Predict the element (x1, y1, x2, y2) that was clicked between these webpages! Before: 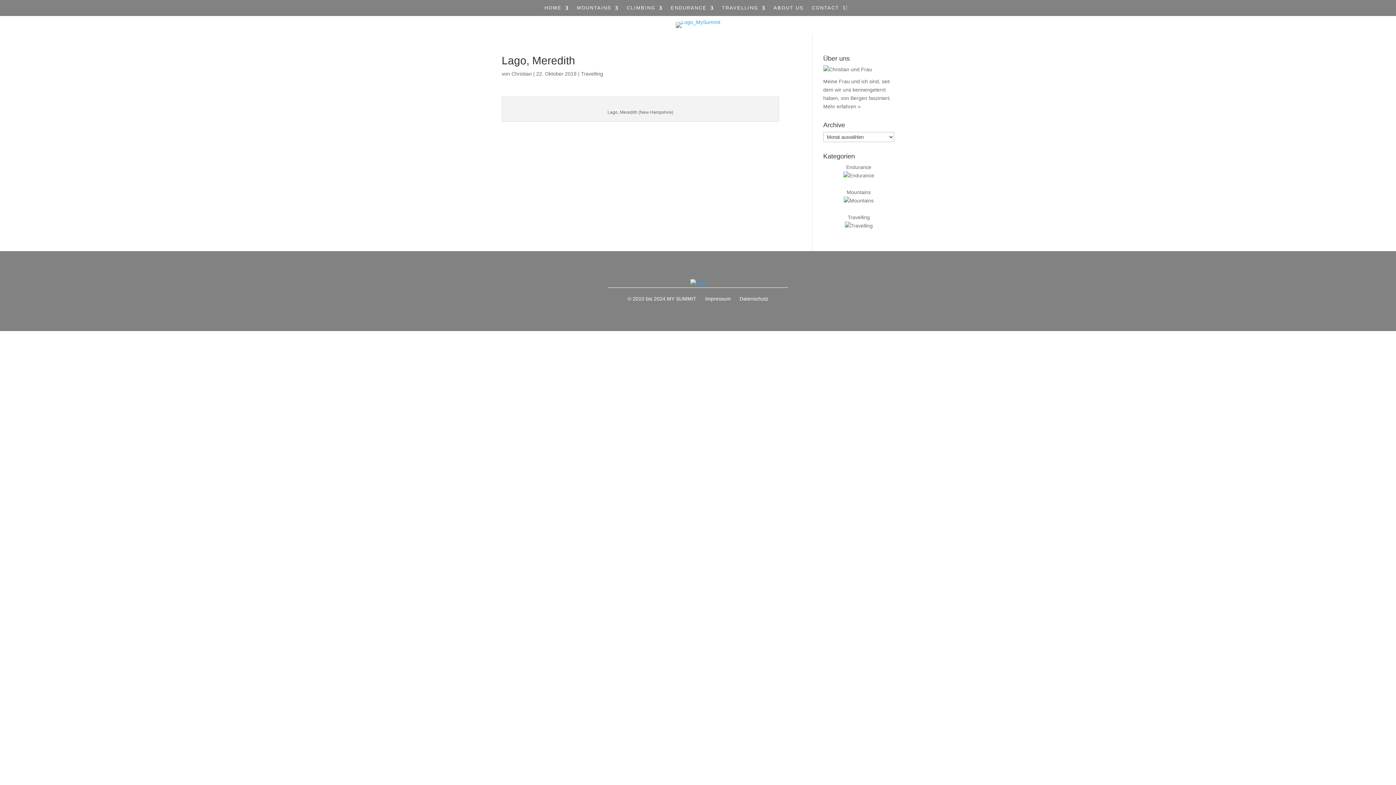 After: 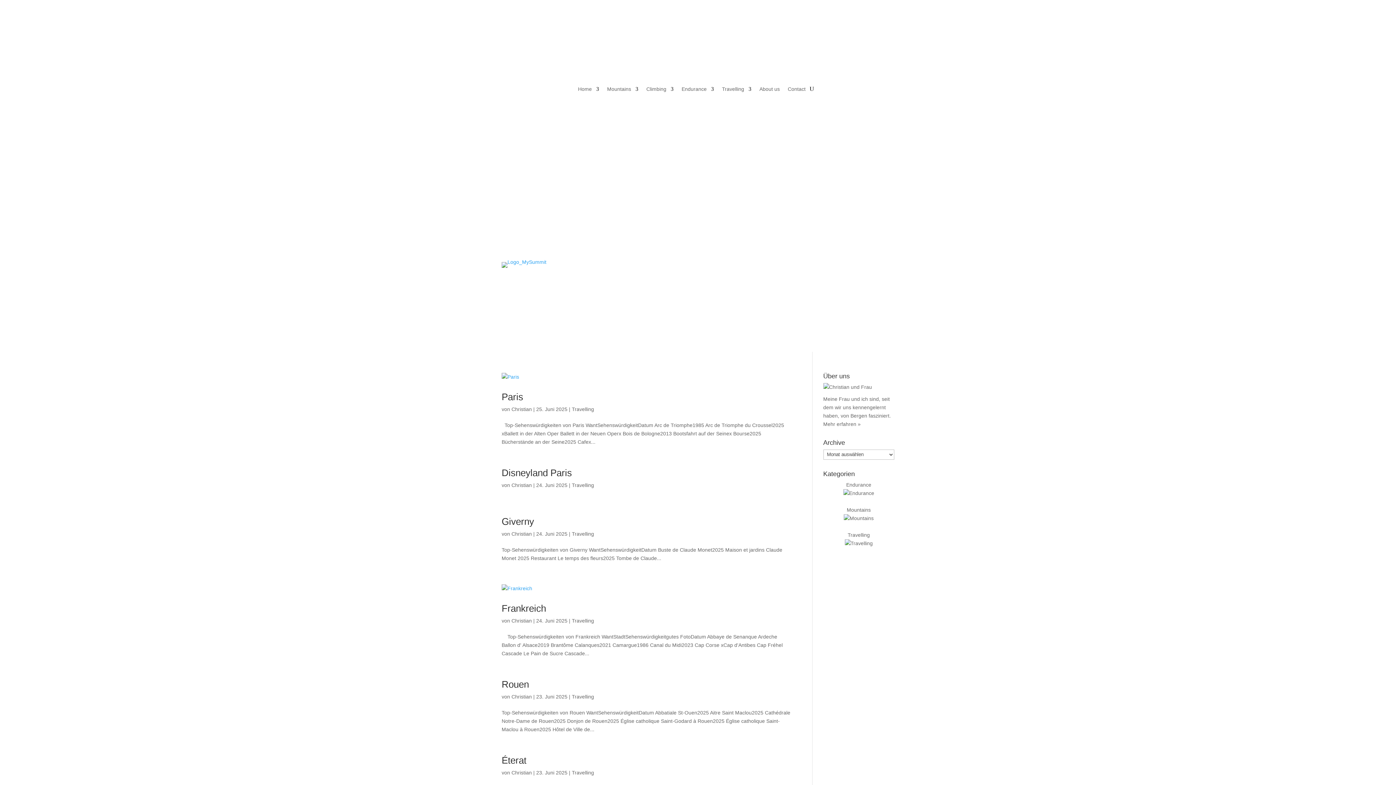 Action: bbox: (845, 214, 873, 228) label: Travelling
